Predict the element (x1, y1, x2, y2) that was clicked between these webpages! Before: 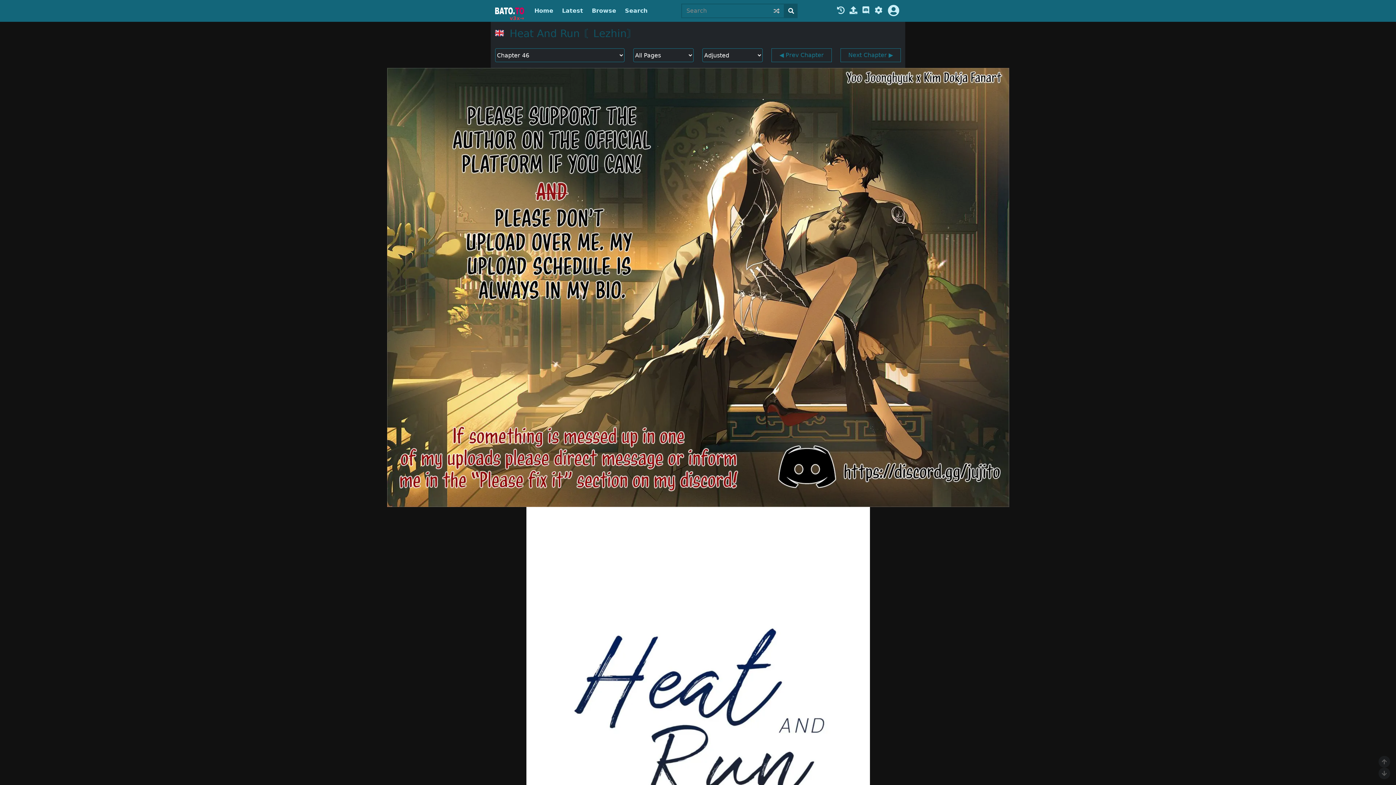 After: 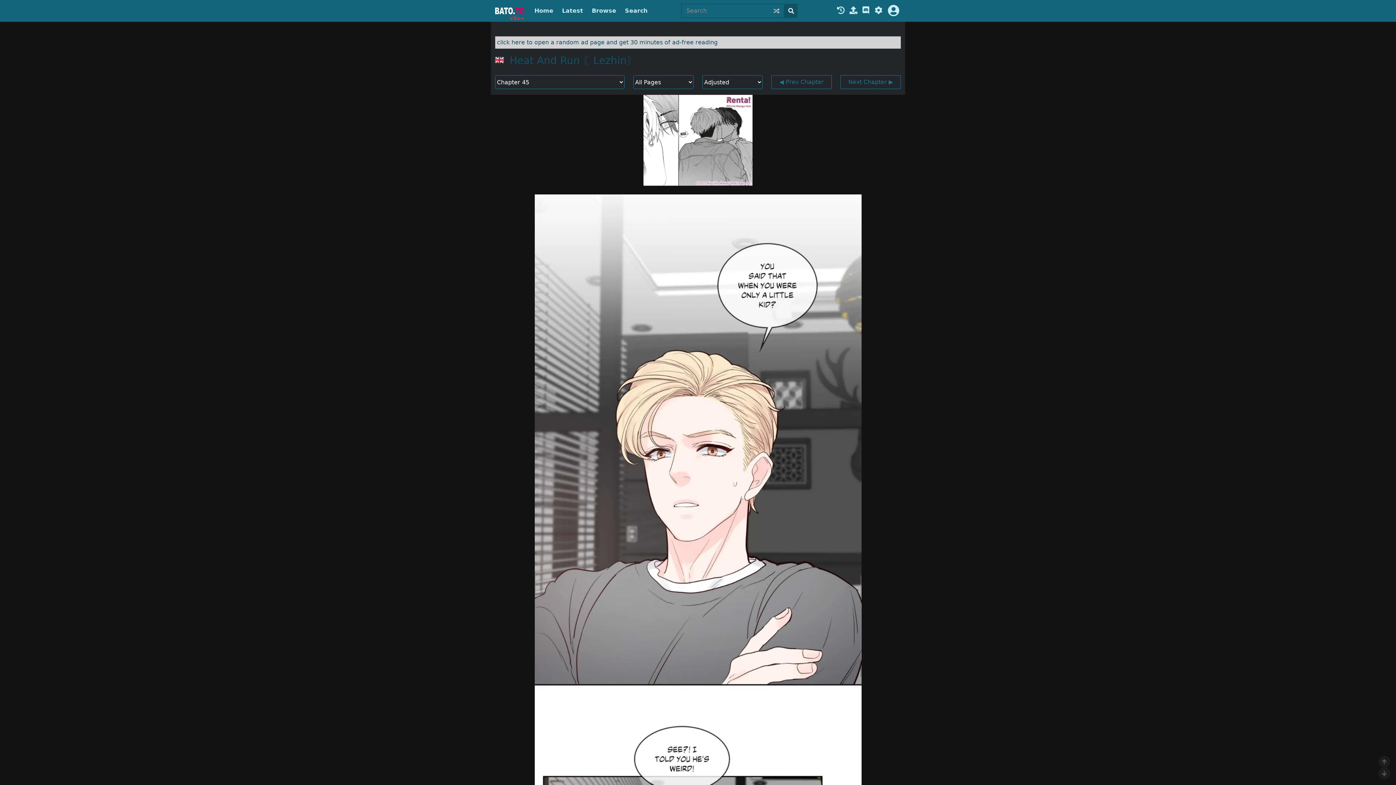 Action: bbox: (771, 48, 831, 62) label: ◀ Prev Chapter